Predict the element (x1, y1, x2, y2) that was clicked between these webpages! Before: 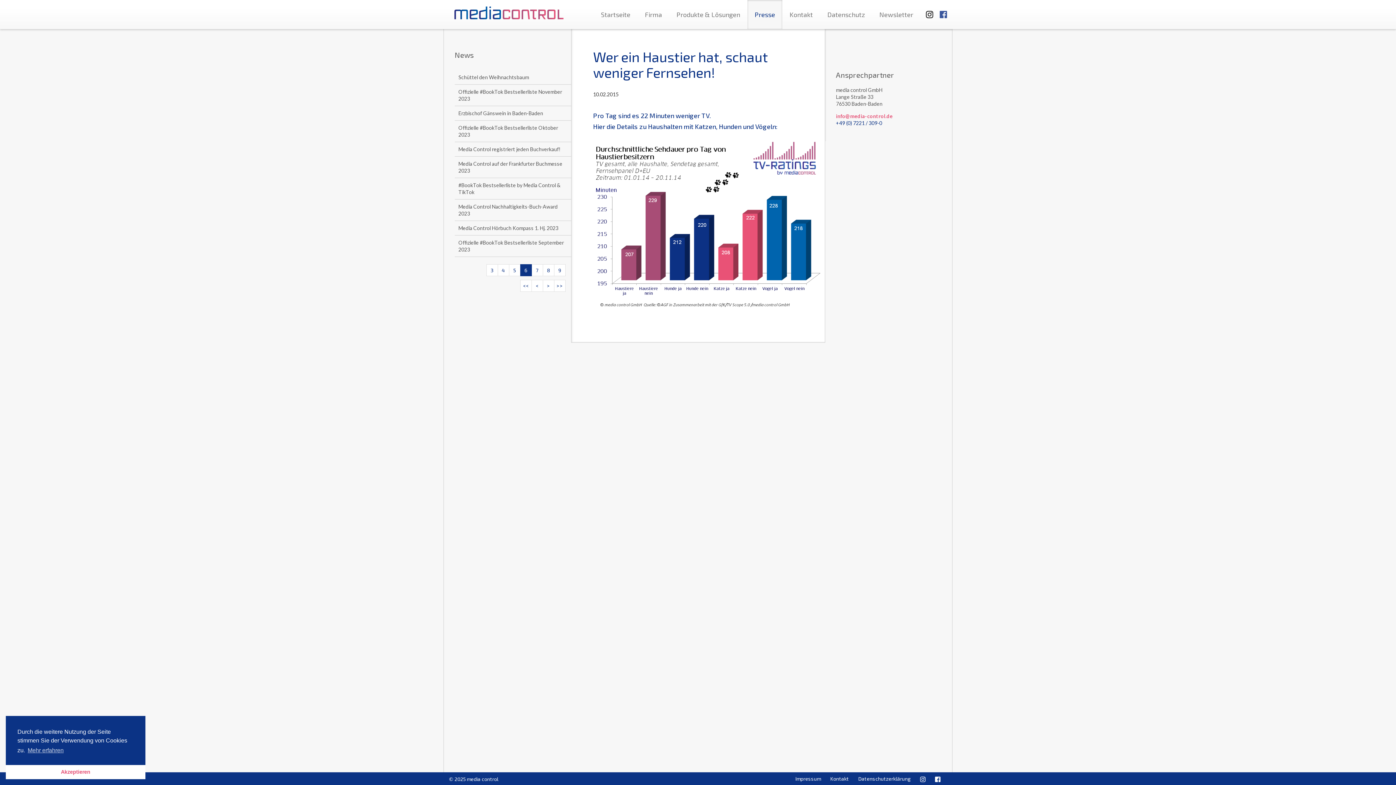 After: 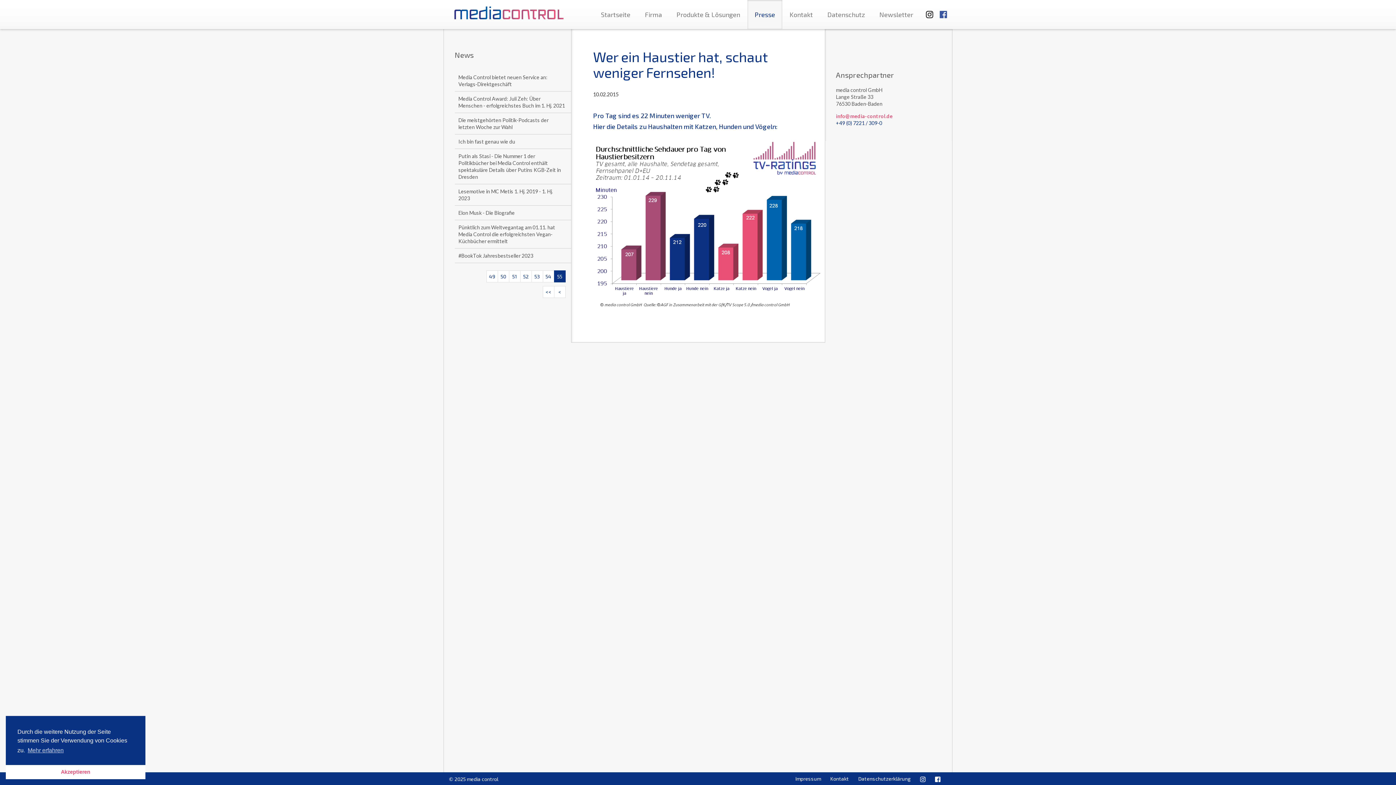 Action: bbox: (554, 280, 565, 292) label: >>